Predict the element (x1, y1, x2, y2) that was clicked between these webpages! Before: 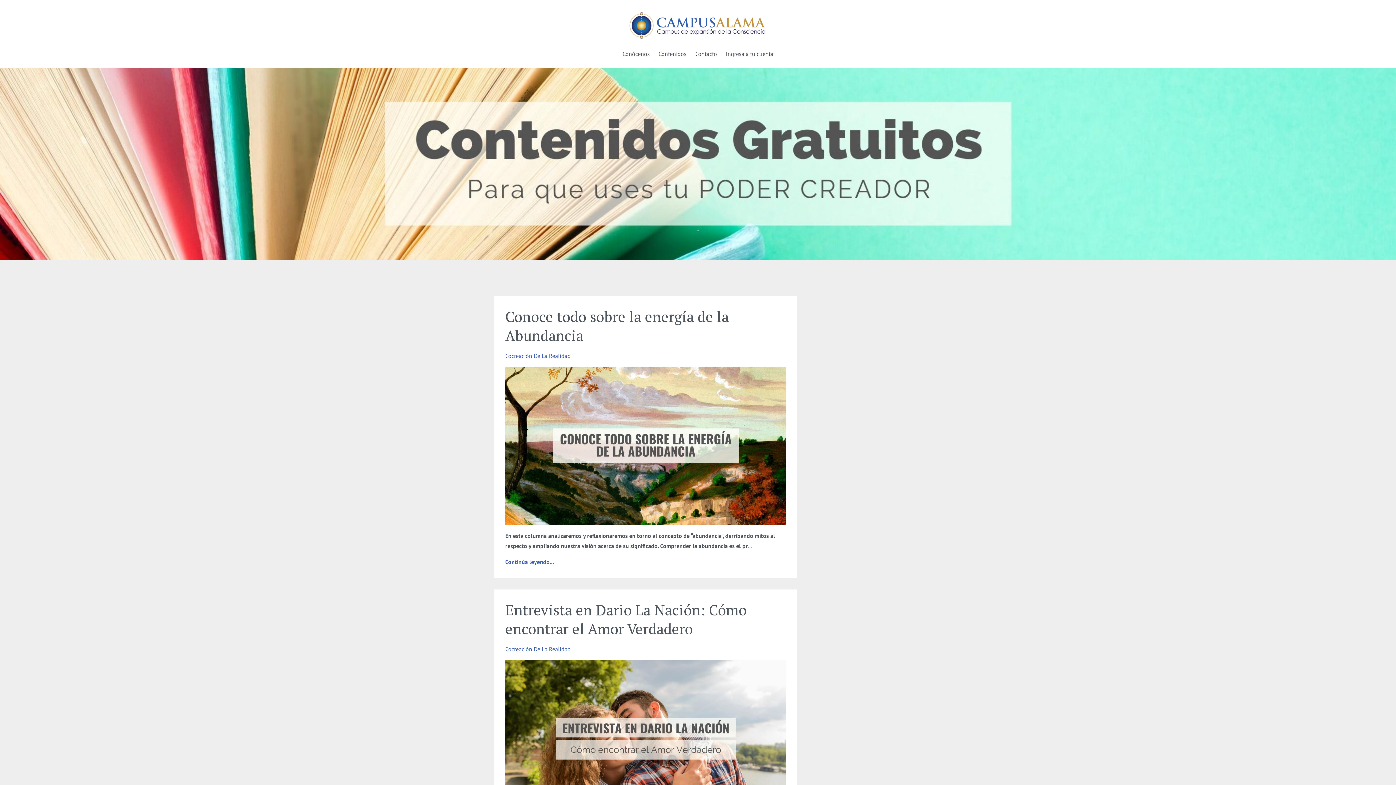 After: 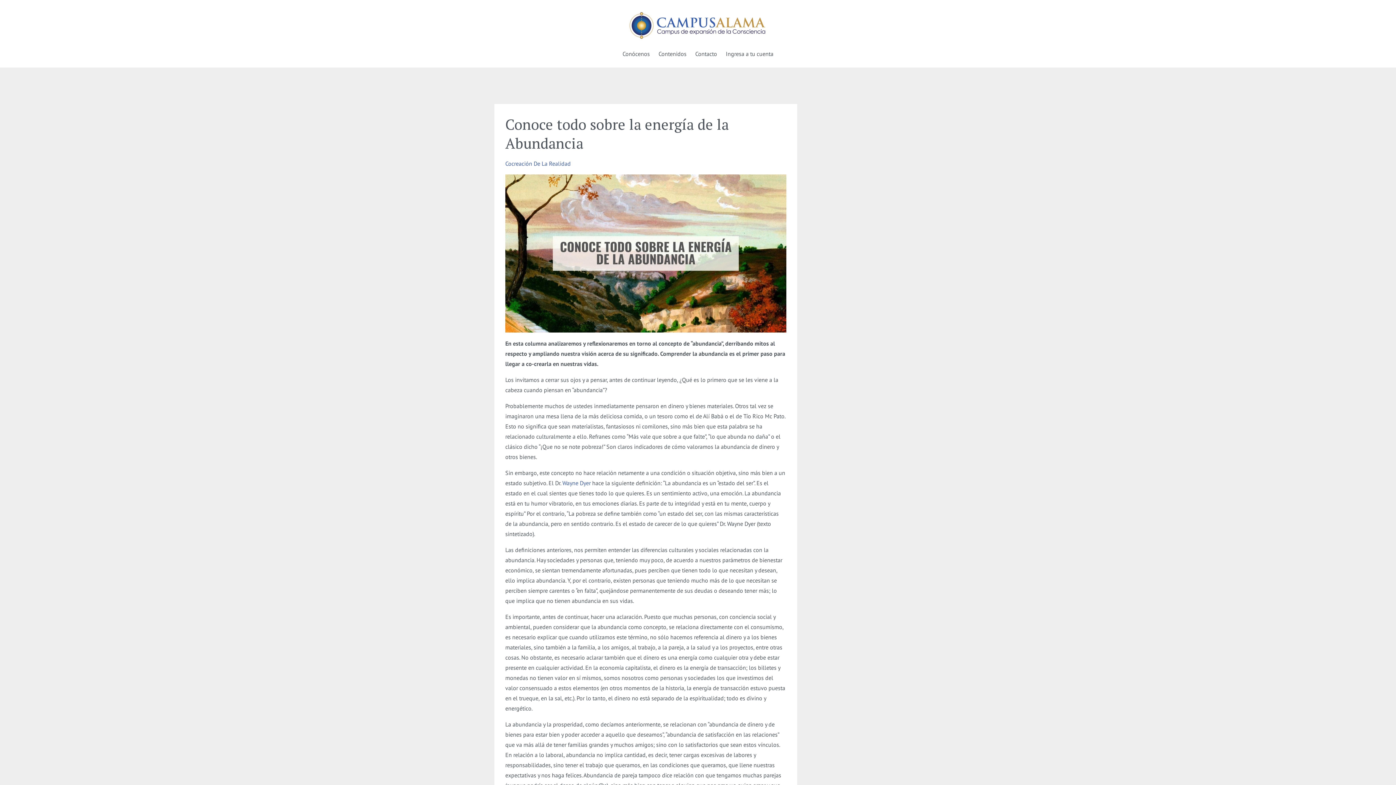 Action: label: Conoce todo sobre la energía de la Abundancia bbox: (505, 306, 729, 345)